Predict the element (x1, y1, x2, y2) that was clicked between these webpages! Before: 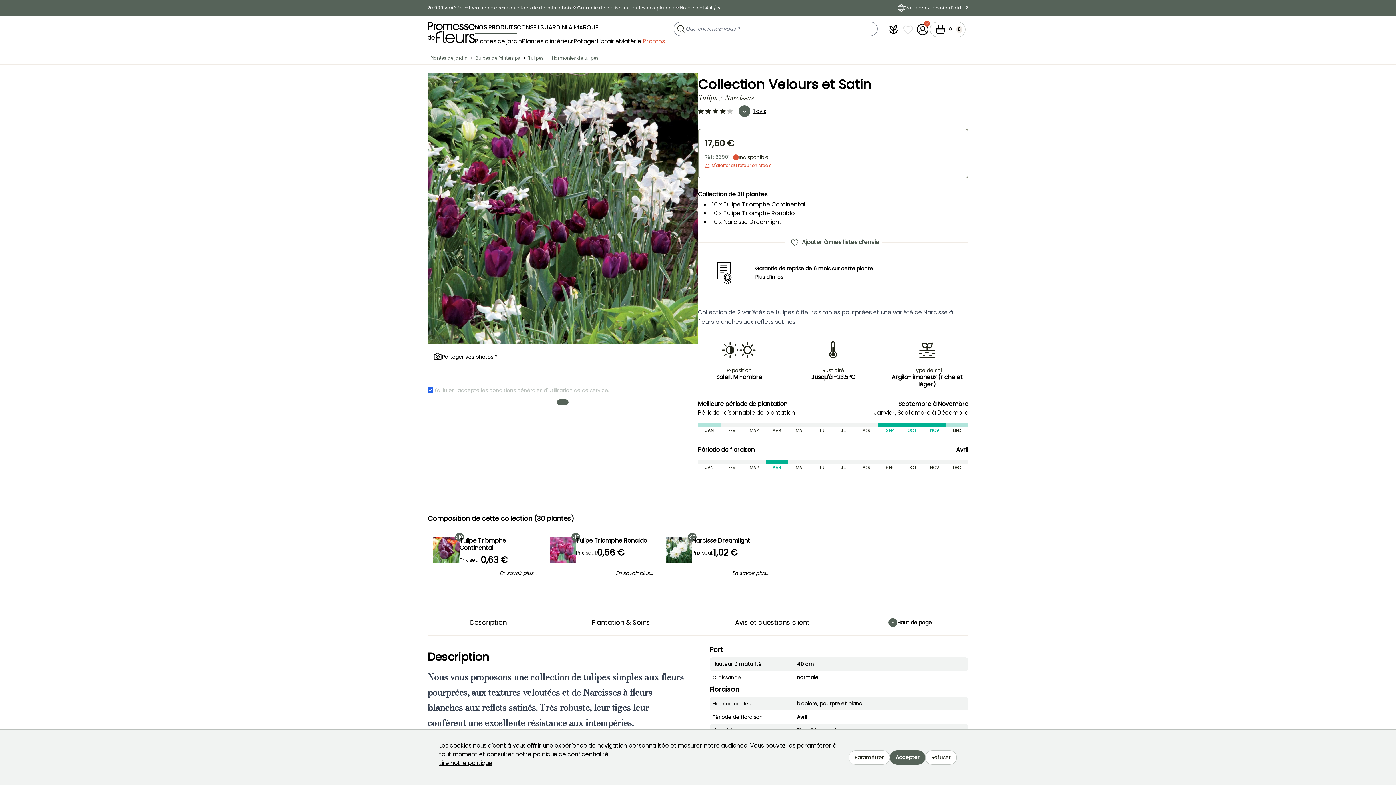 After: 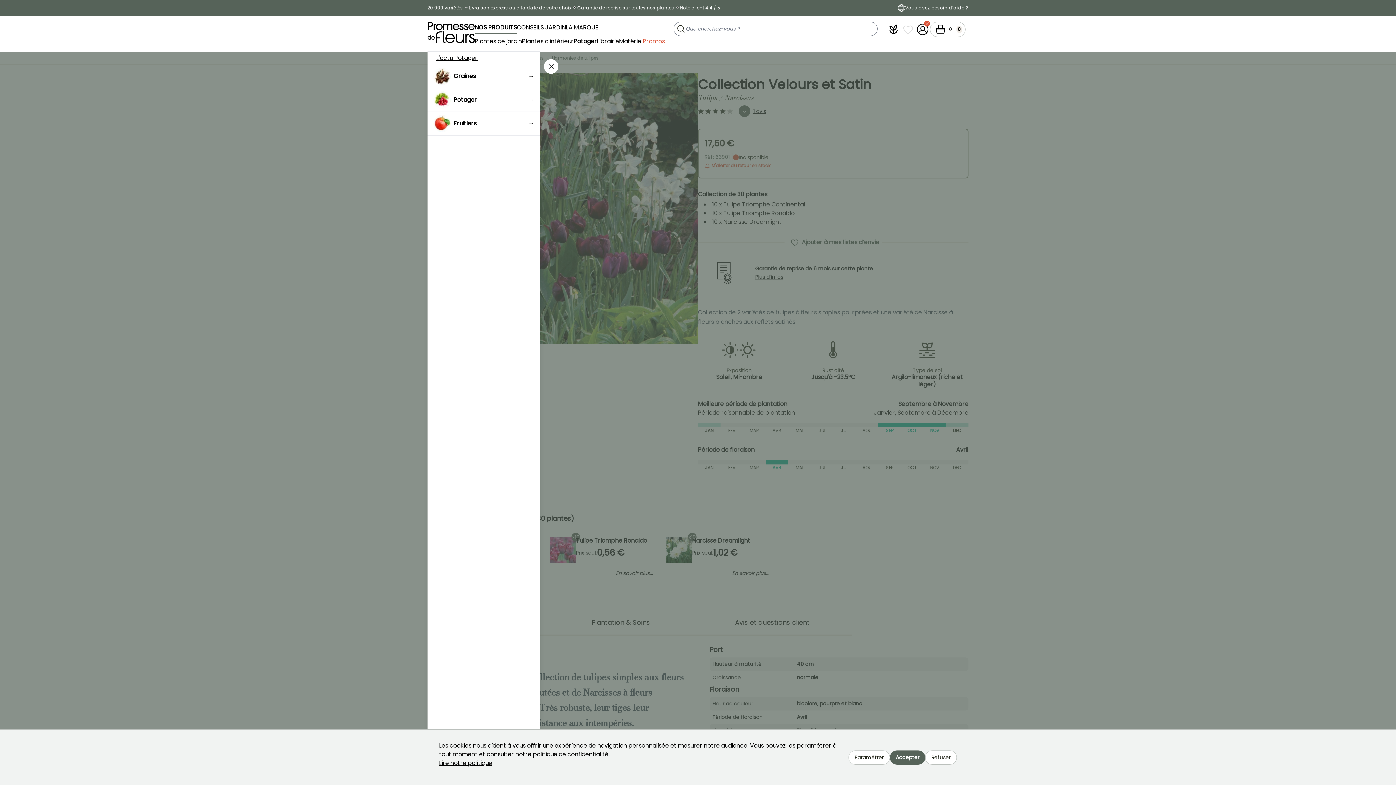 Action: label: Potager bbox: (573, 34, 597, 44)